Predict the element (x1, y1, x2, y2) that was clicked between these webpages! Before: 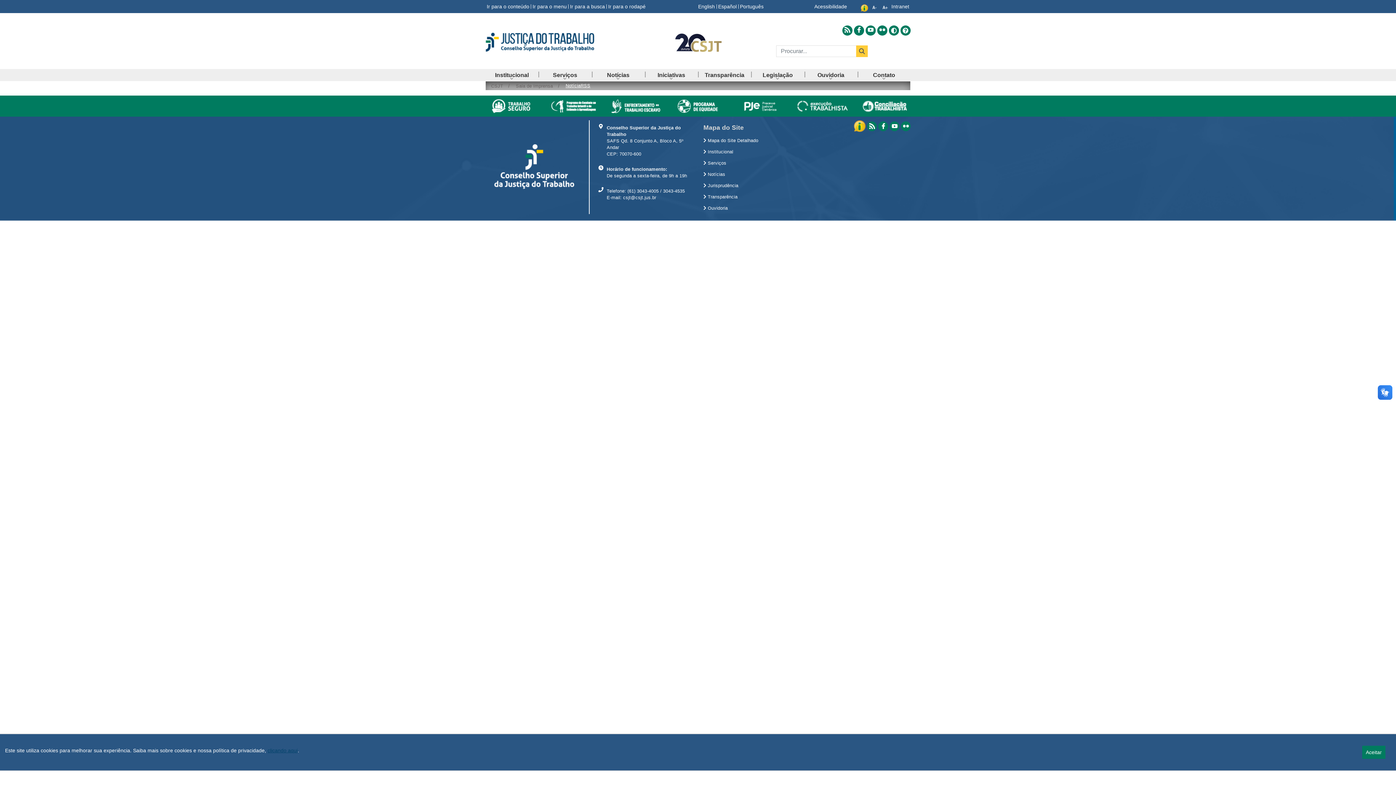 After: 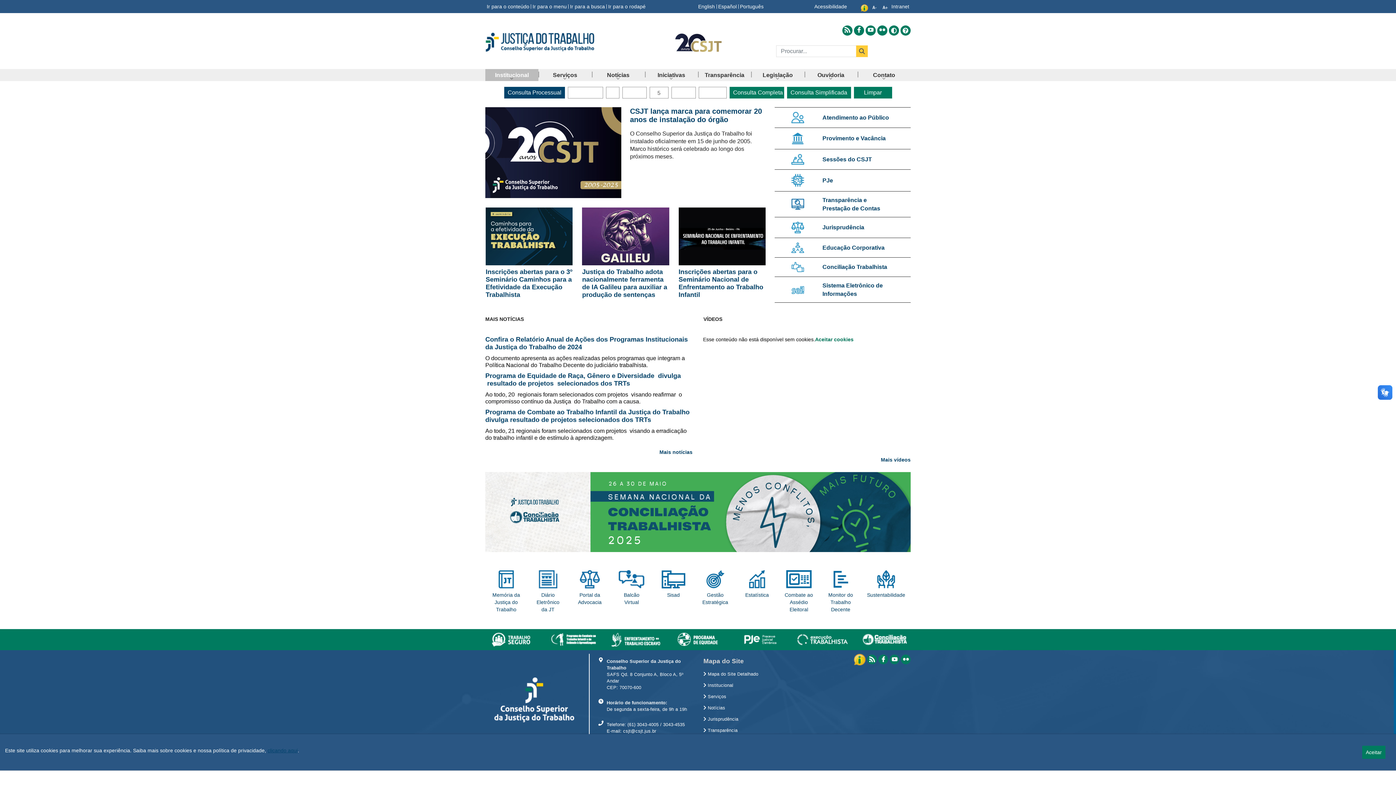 Action: bbox: (703, 146, 801, 157) label:  Institucional